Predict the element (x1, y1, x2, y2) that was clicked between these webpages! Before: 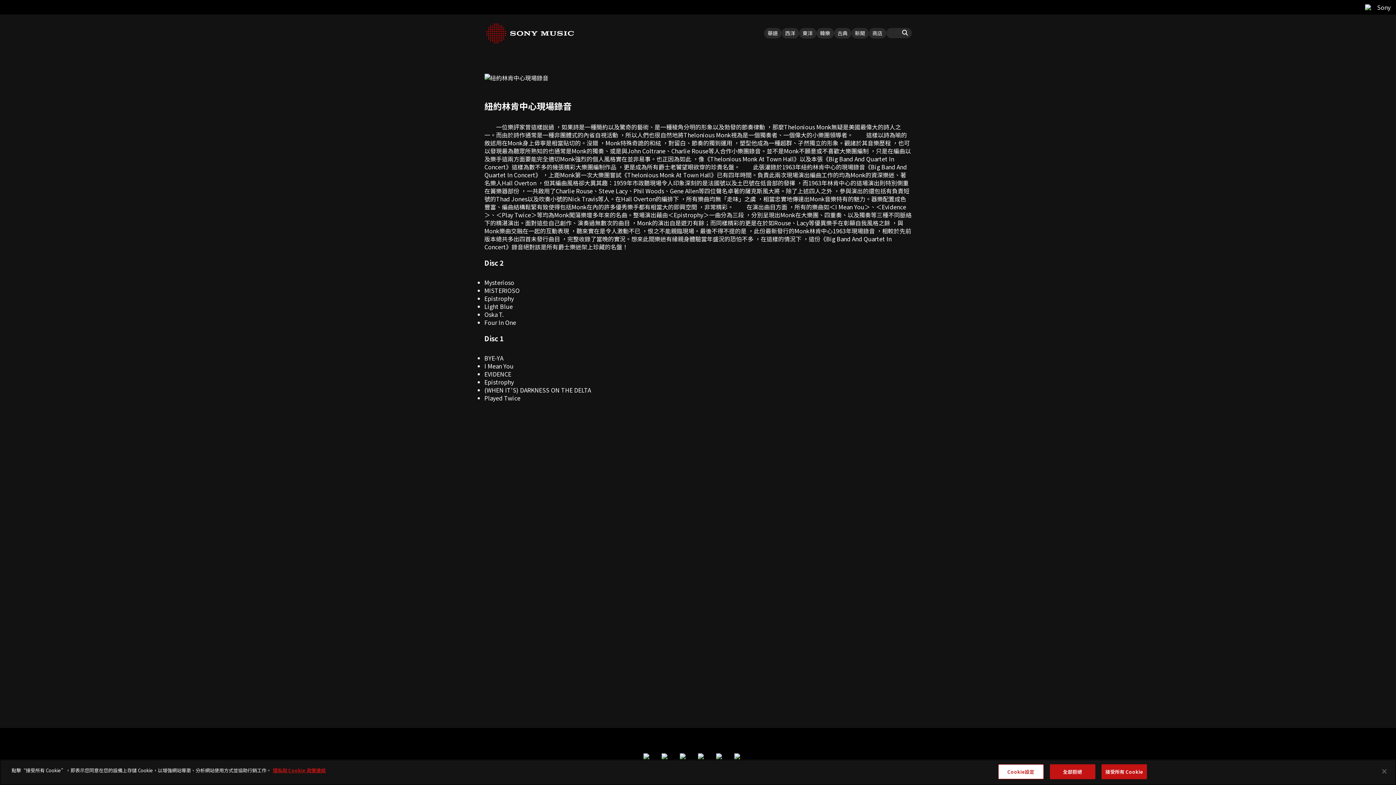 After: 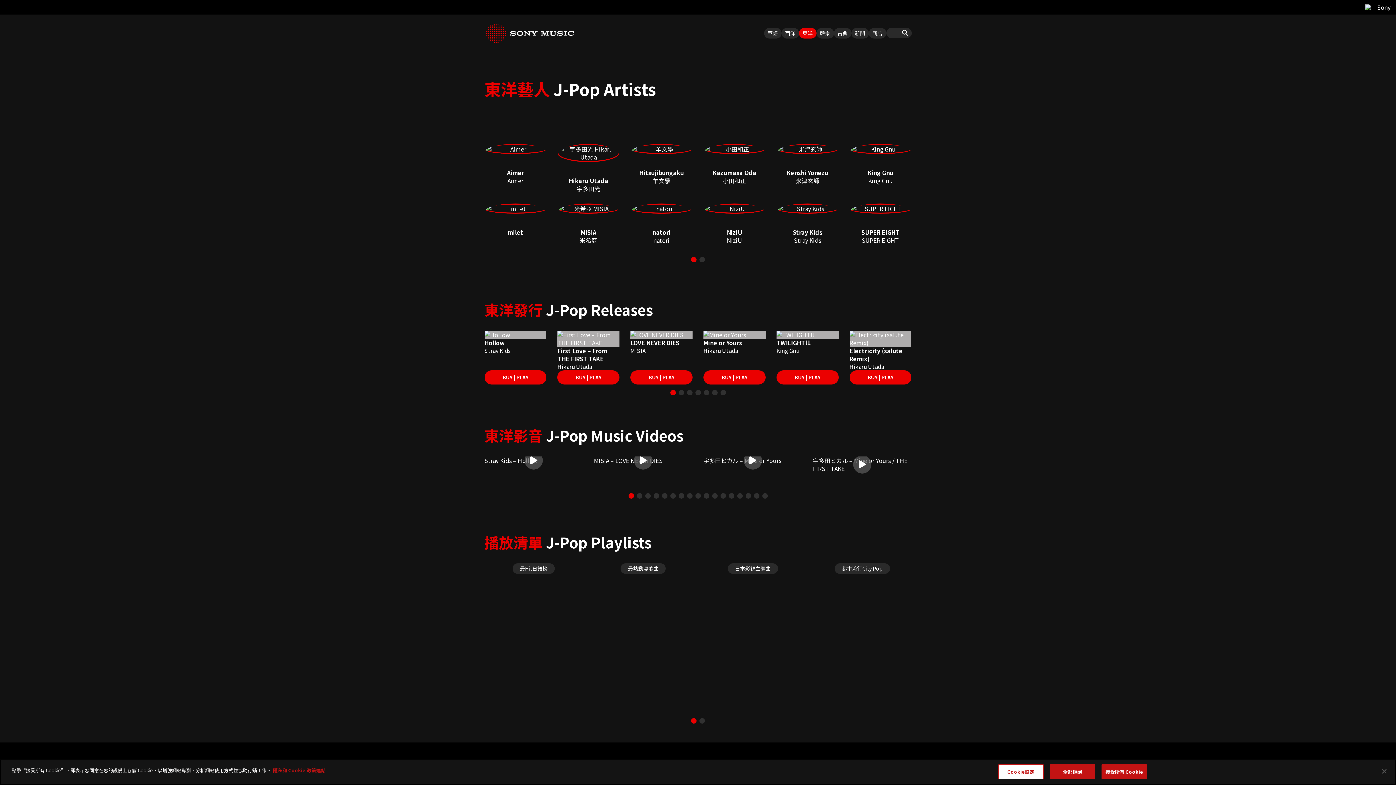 Action: label: 東洋 bbox: (799, 28, 816, 38)